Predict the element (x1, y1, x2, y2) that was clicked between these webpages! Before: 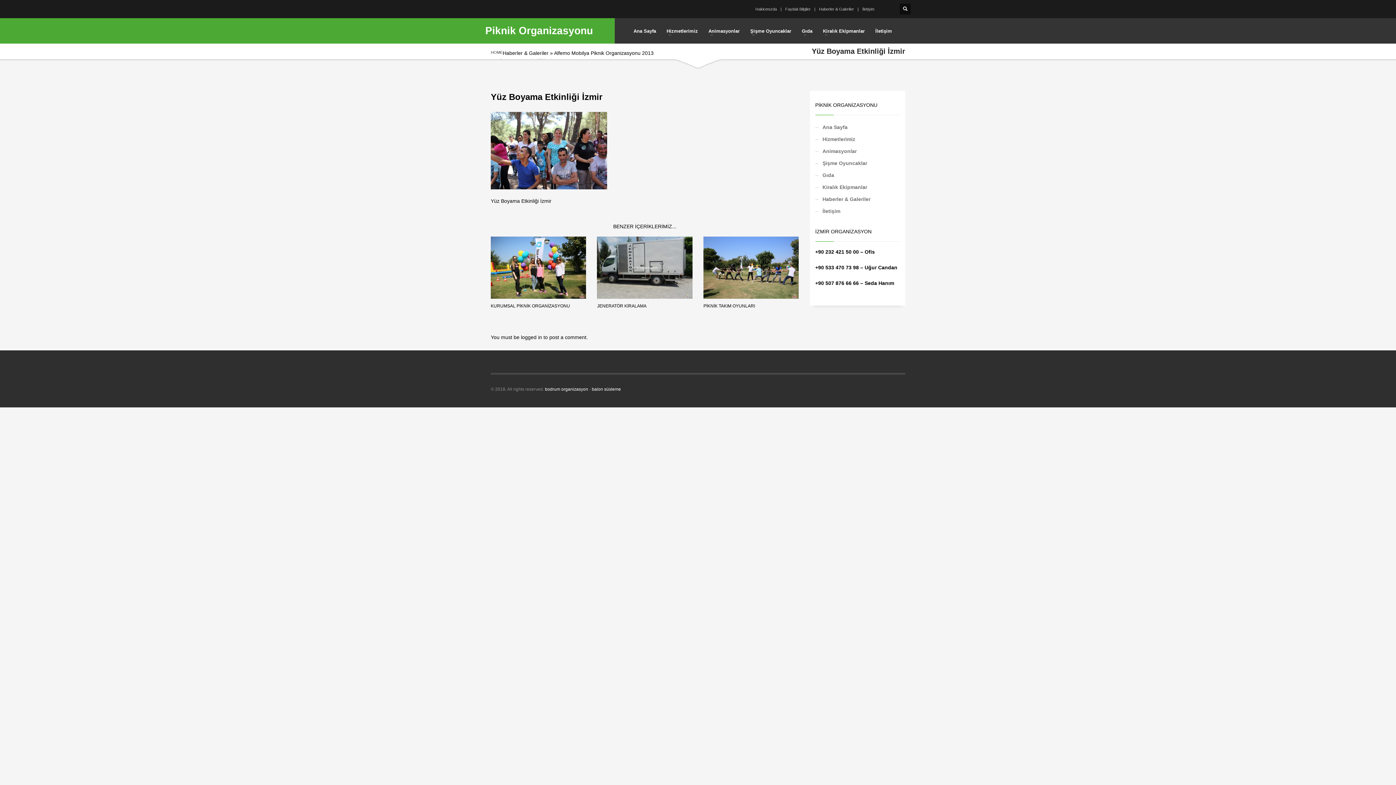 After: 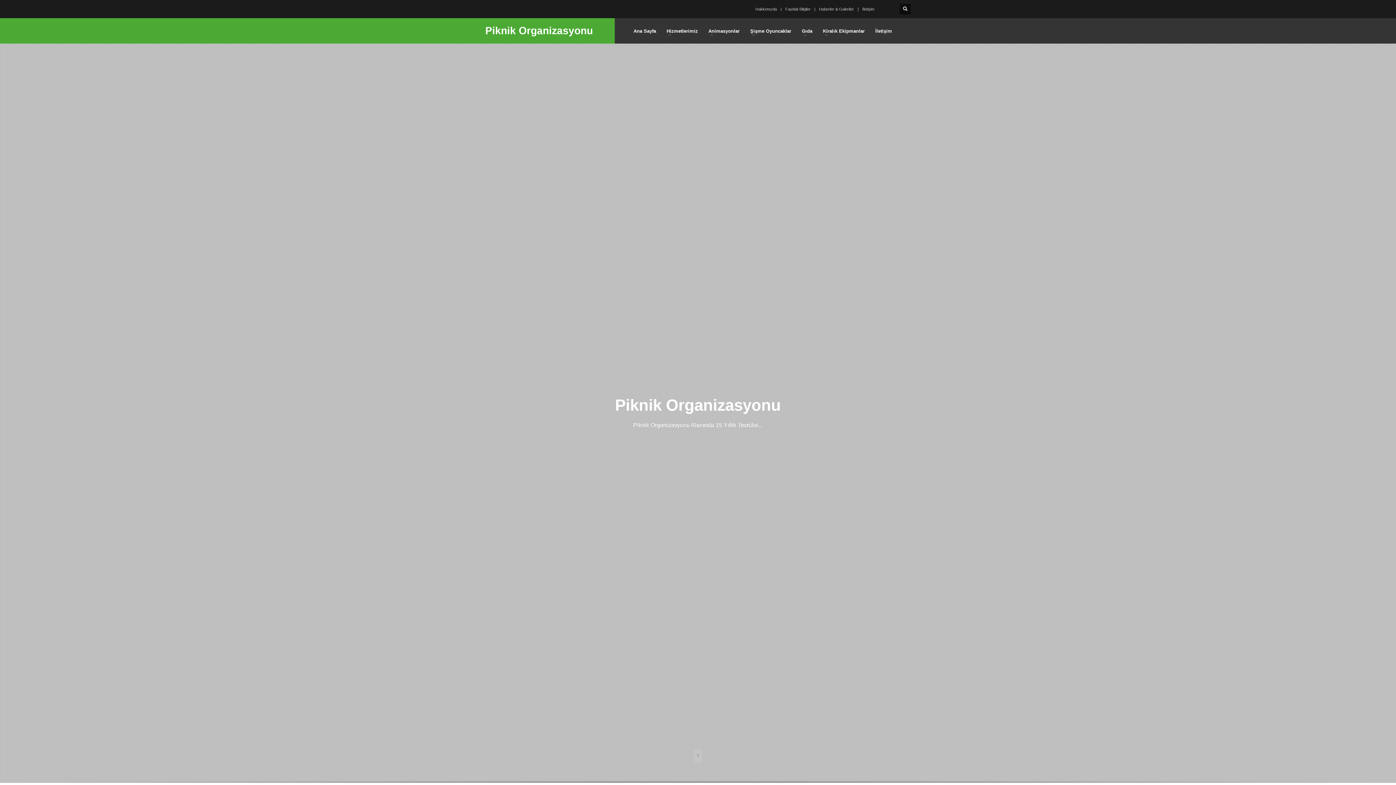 Action: bbox: (815, 121, 900, 133) label: Ana Sayfa